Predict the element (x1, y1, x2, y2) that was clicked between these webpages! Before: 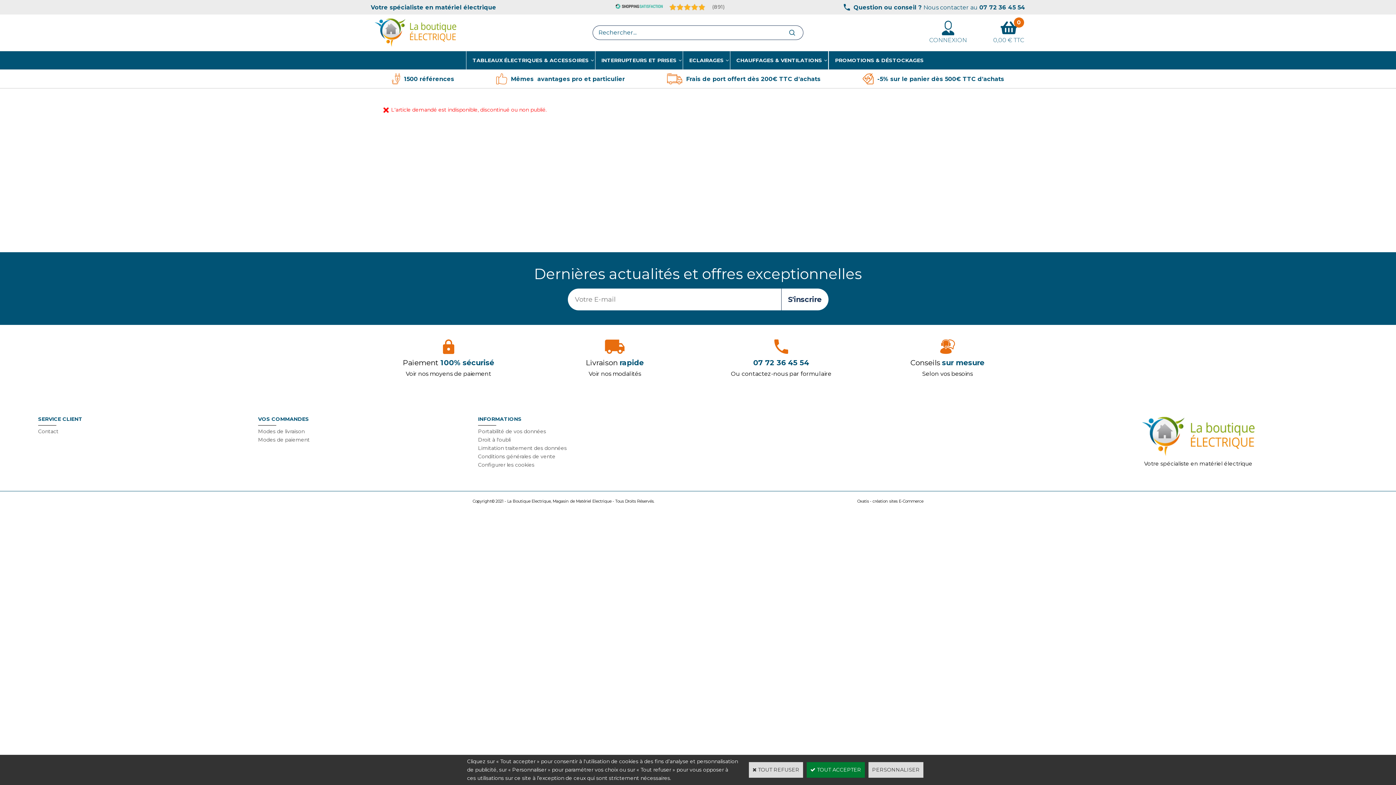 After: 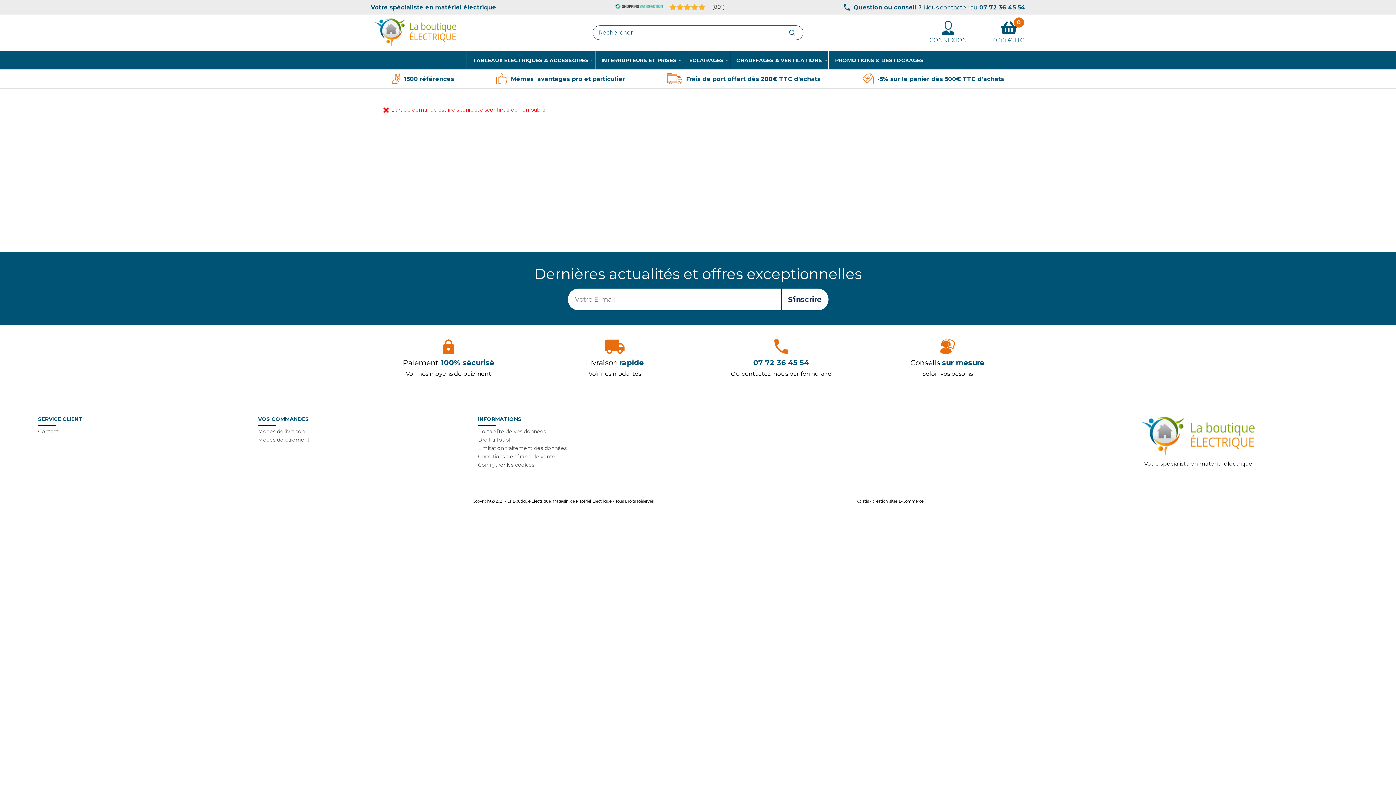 Action: bbox: (749, 762, 803, 778) label:  TOUT REFUSER